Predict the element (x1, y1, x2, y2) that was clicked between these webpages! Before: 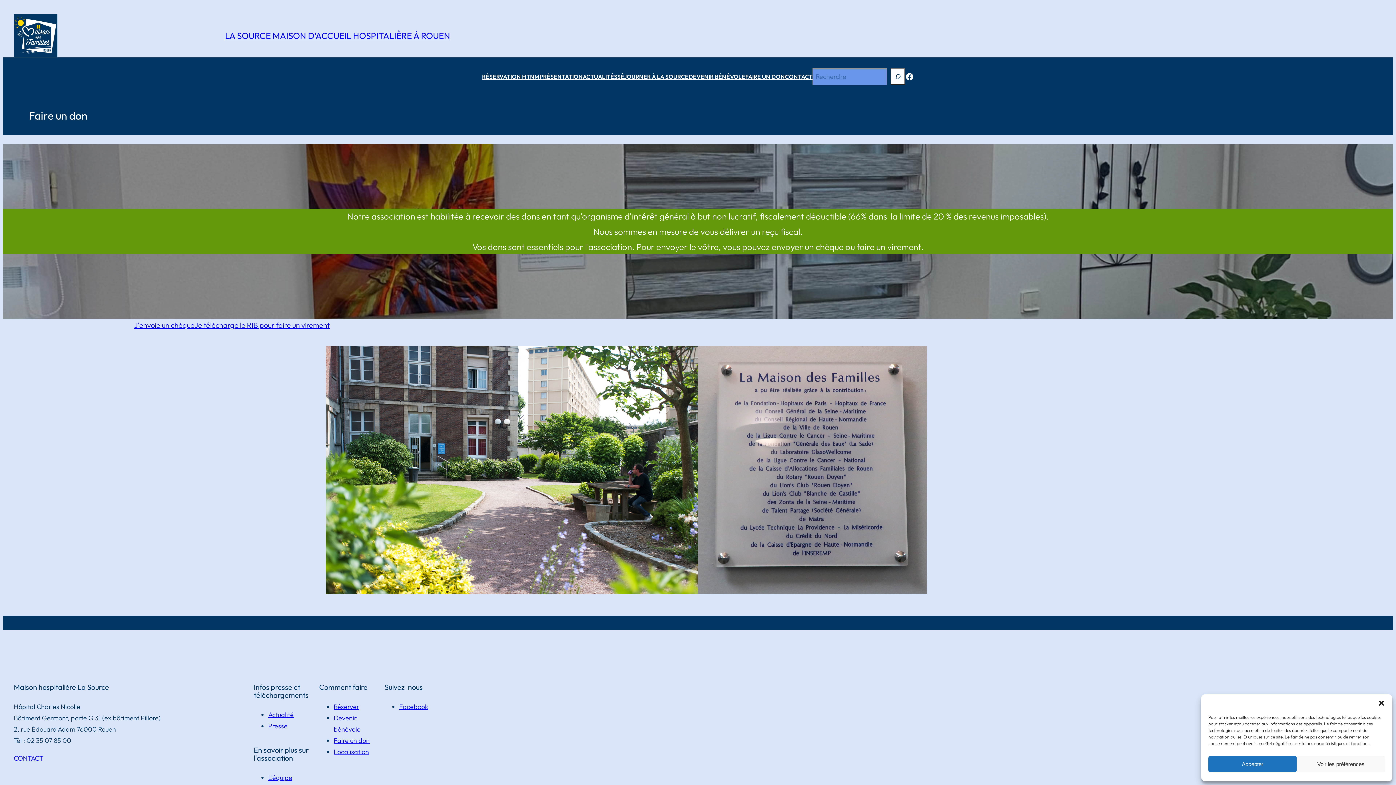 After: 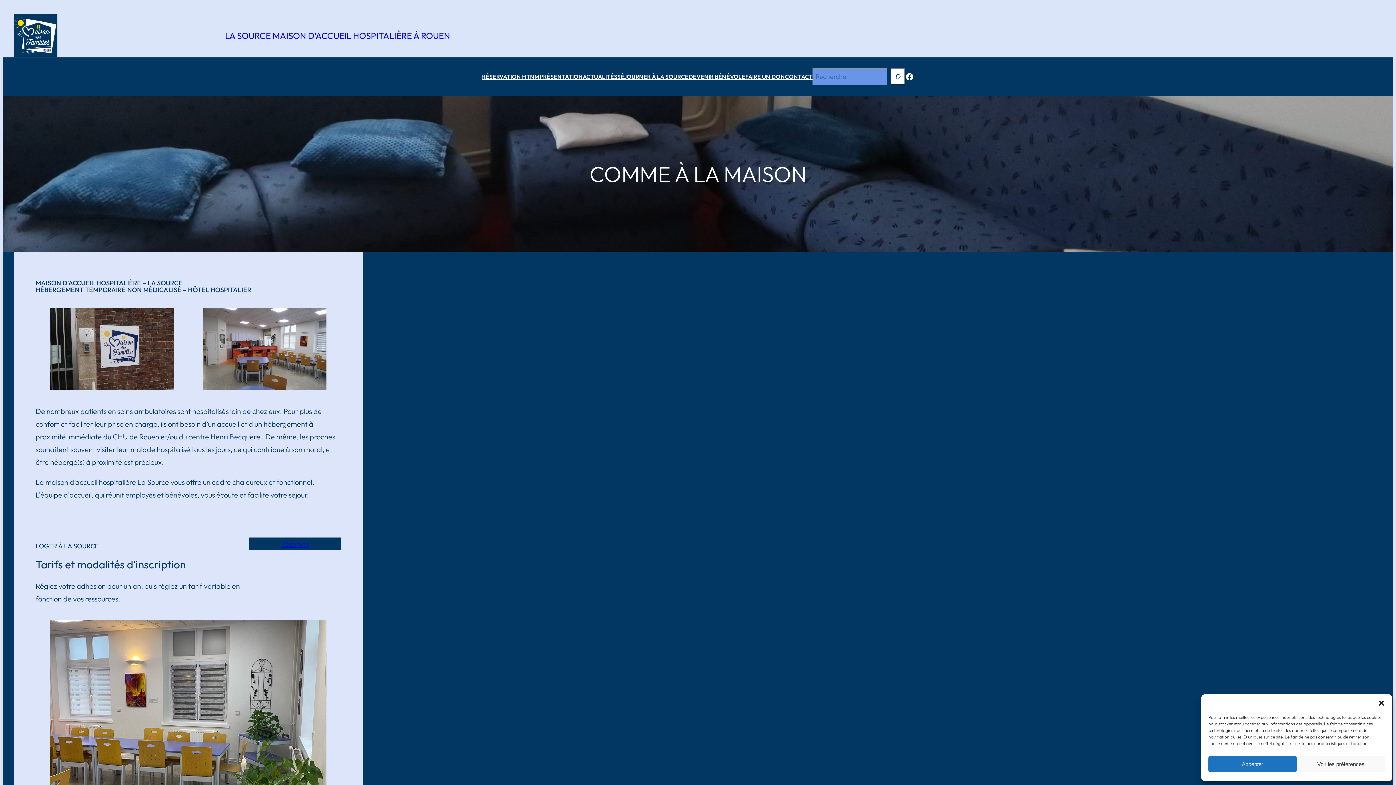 Action: bbox: (13, 13, 57, 57)